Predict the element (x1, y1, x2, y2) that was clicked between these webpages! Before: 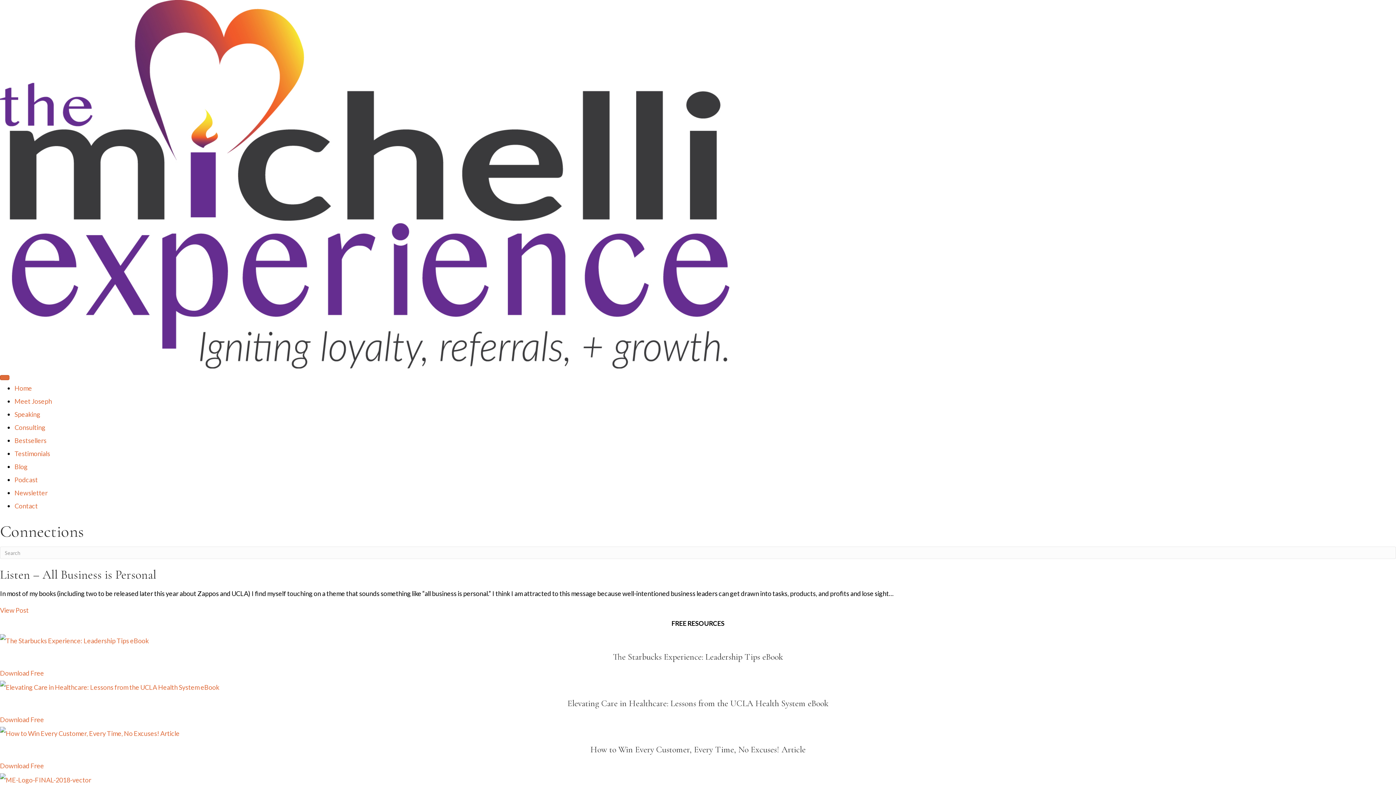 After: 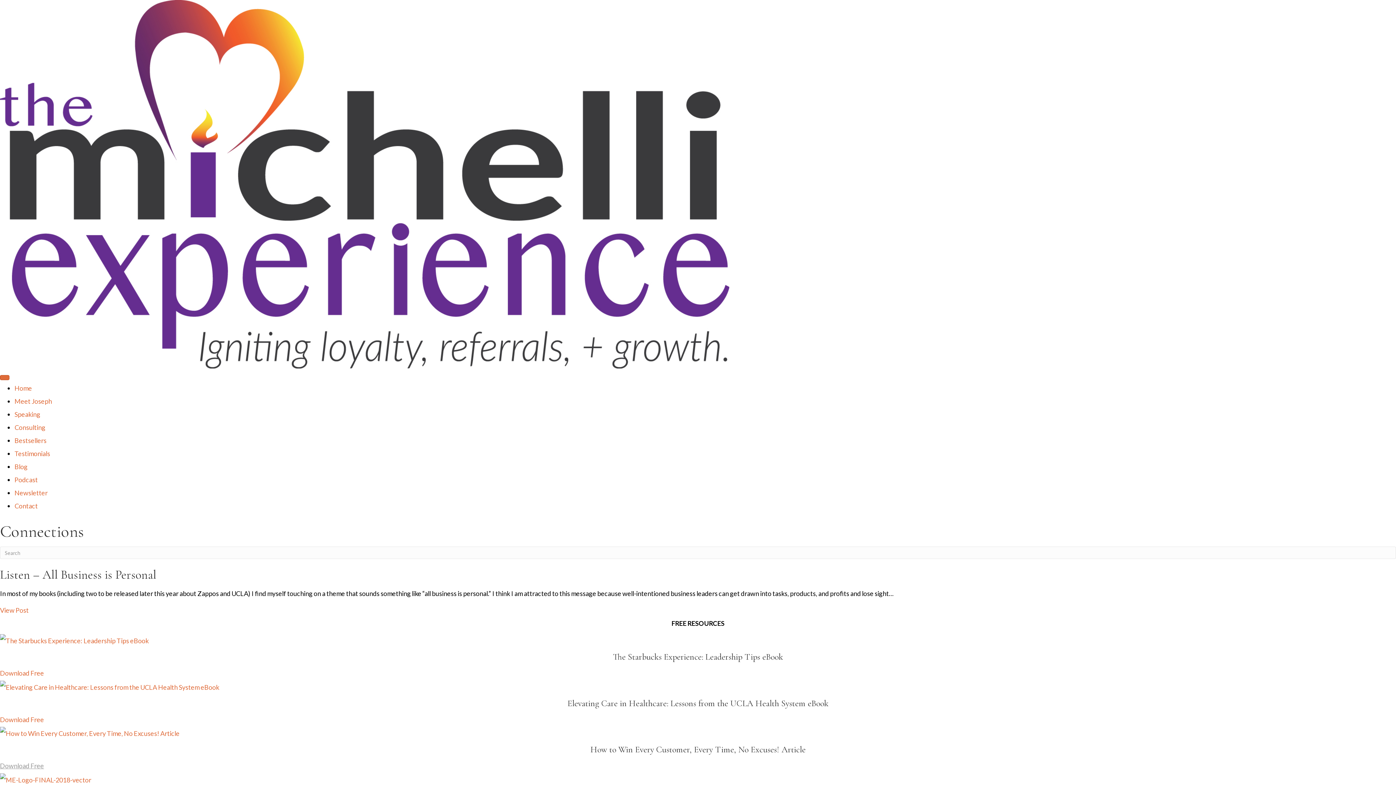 Action: bbox: (0, 762, 44, 770) label: Download Free